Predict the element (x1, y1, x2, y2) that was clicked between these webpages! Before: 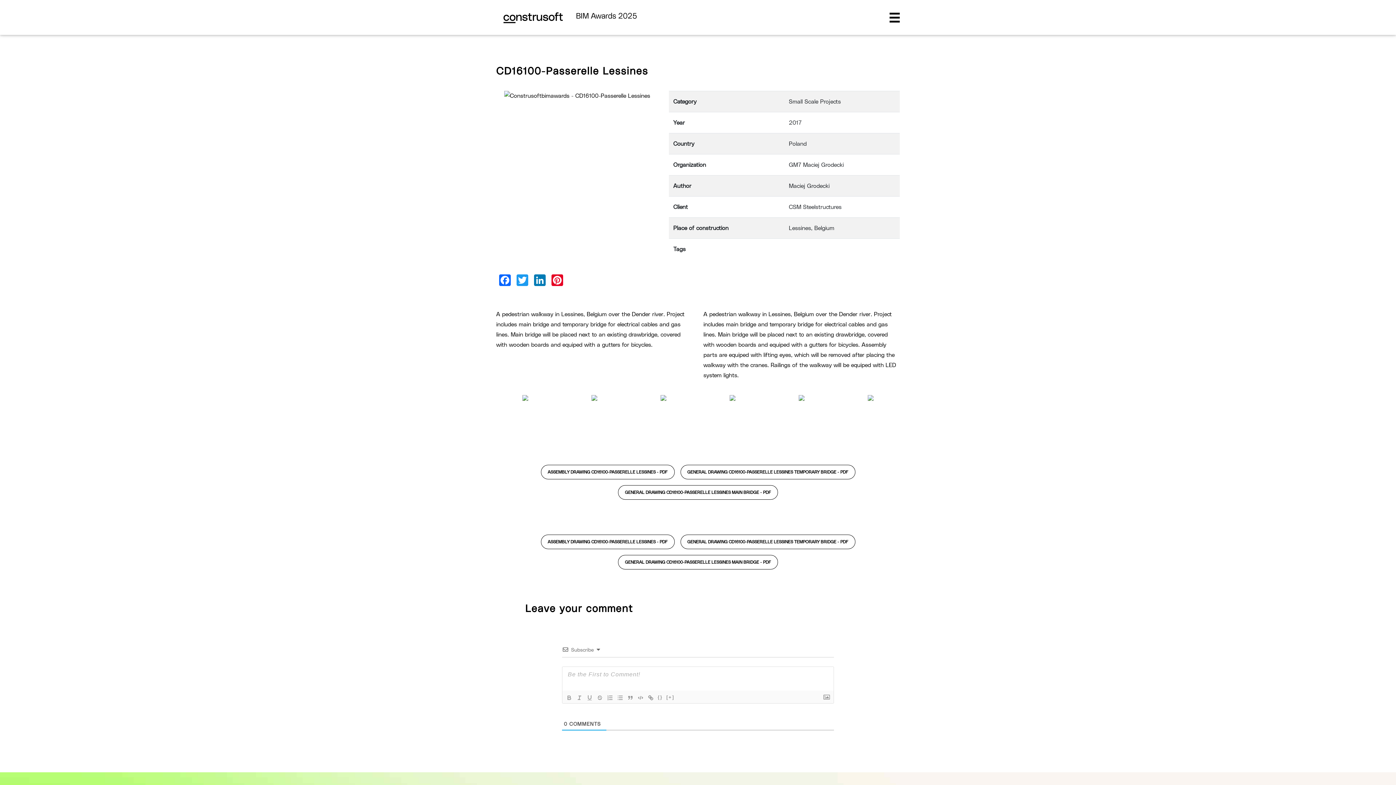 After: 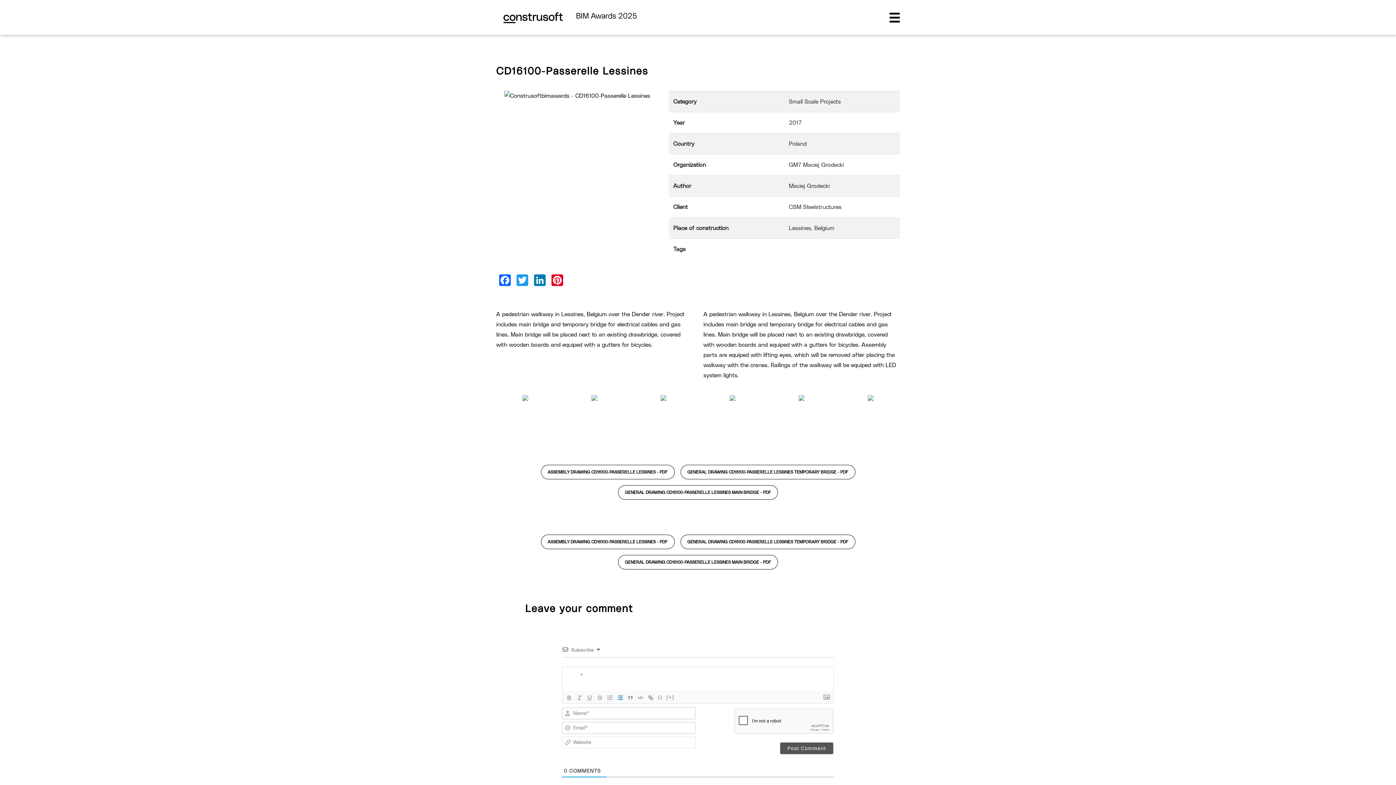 Action: bbox: (615, 693, 625, 702)